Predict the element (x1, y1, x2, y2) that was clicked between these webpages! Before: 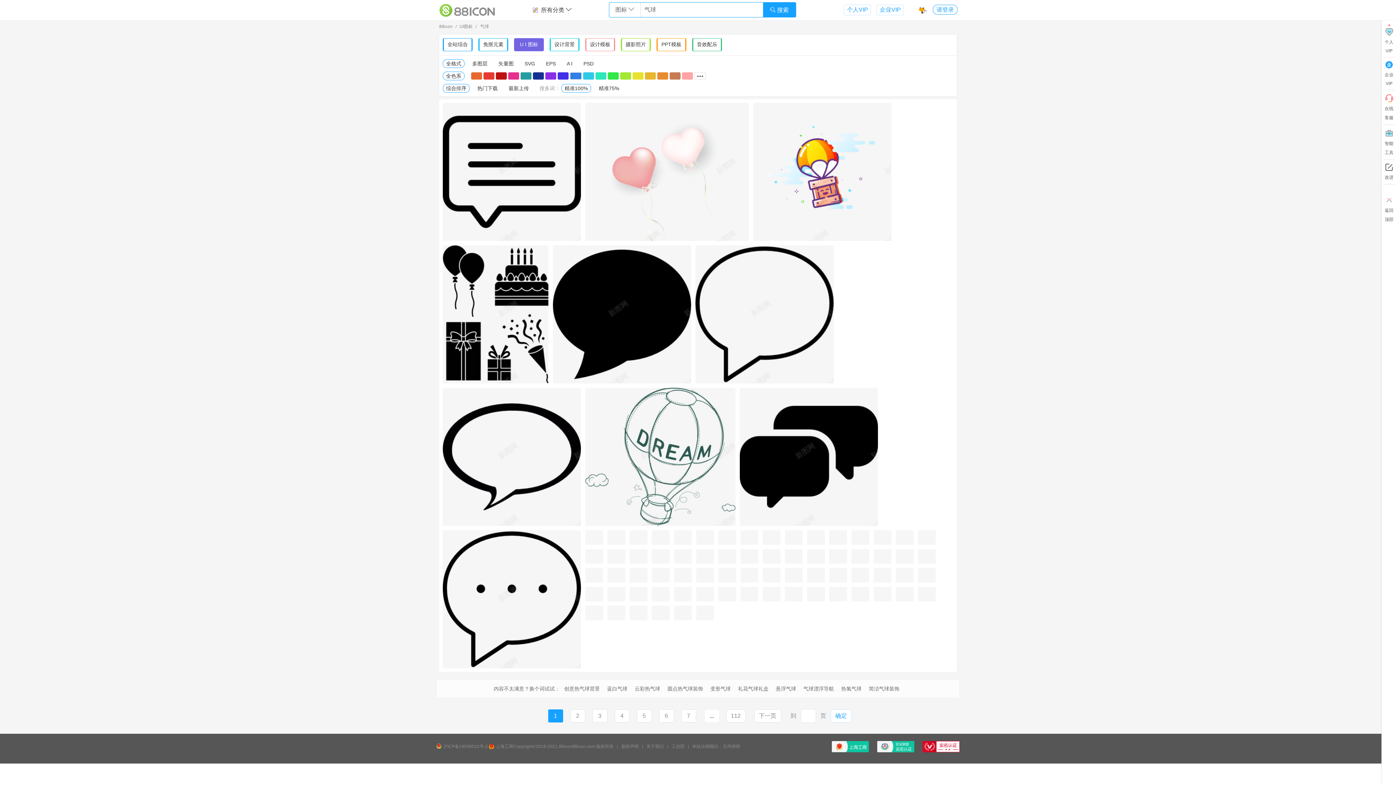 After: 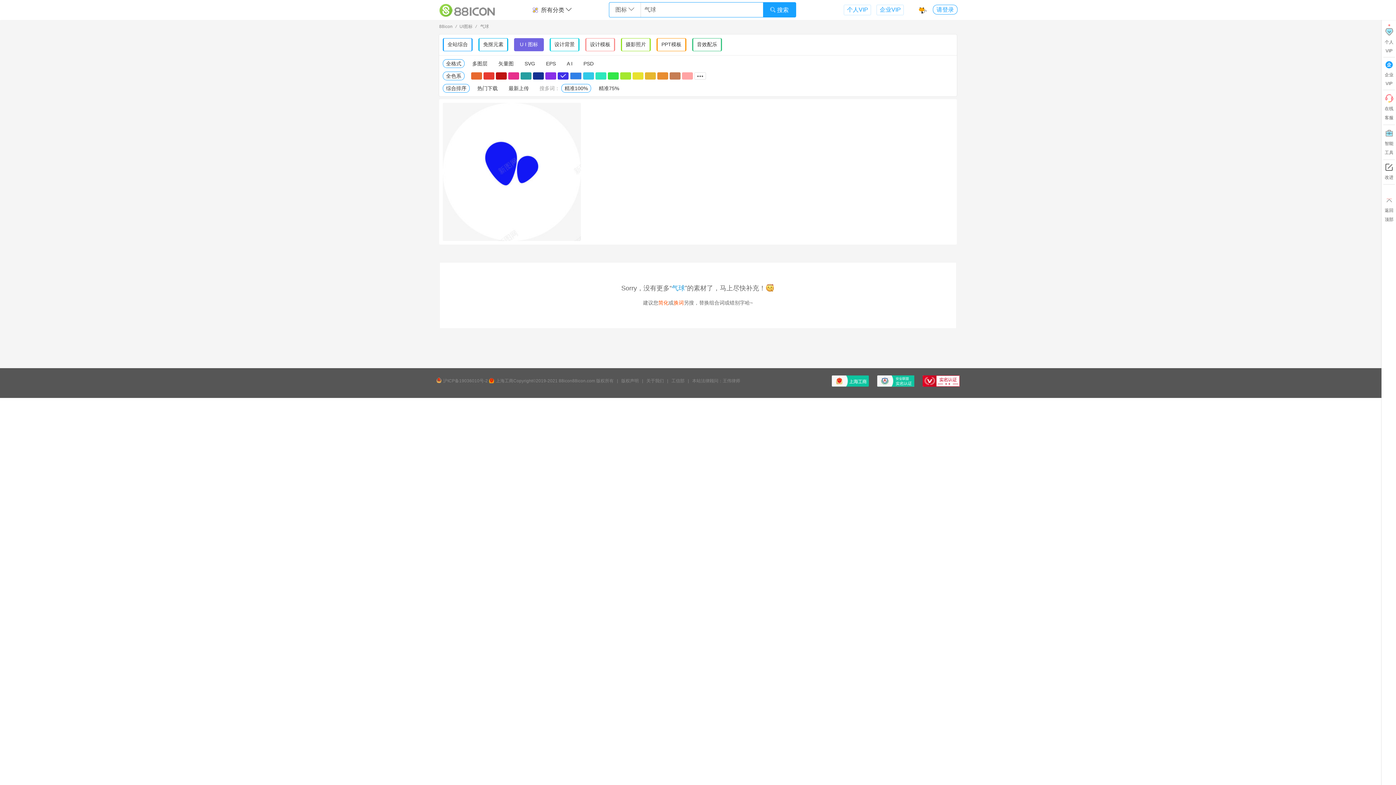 Action: bbox: (557, 72, 568, 79)